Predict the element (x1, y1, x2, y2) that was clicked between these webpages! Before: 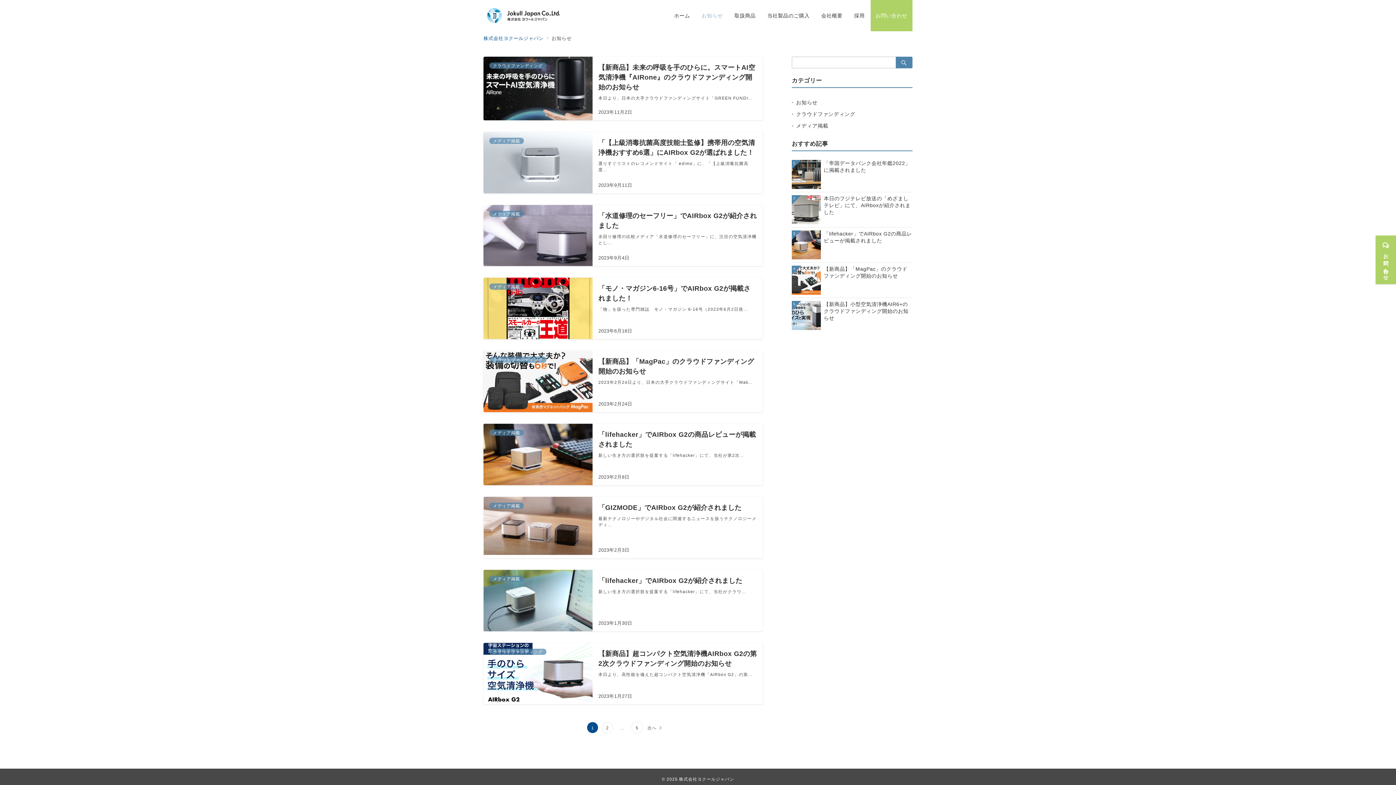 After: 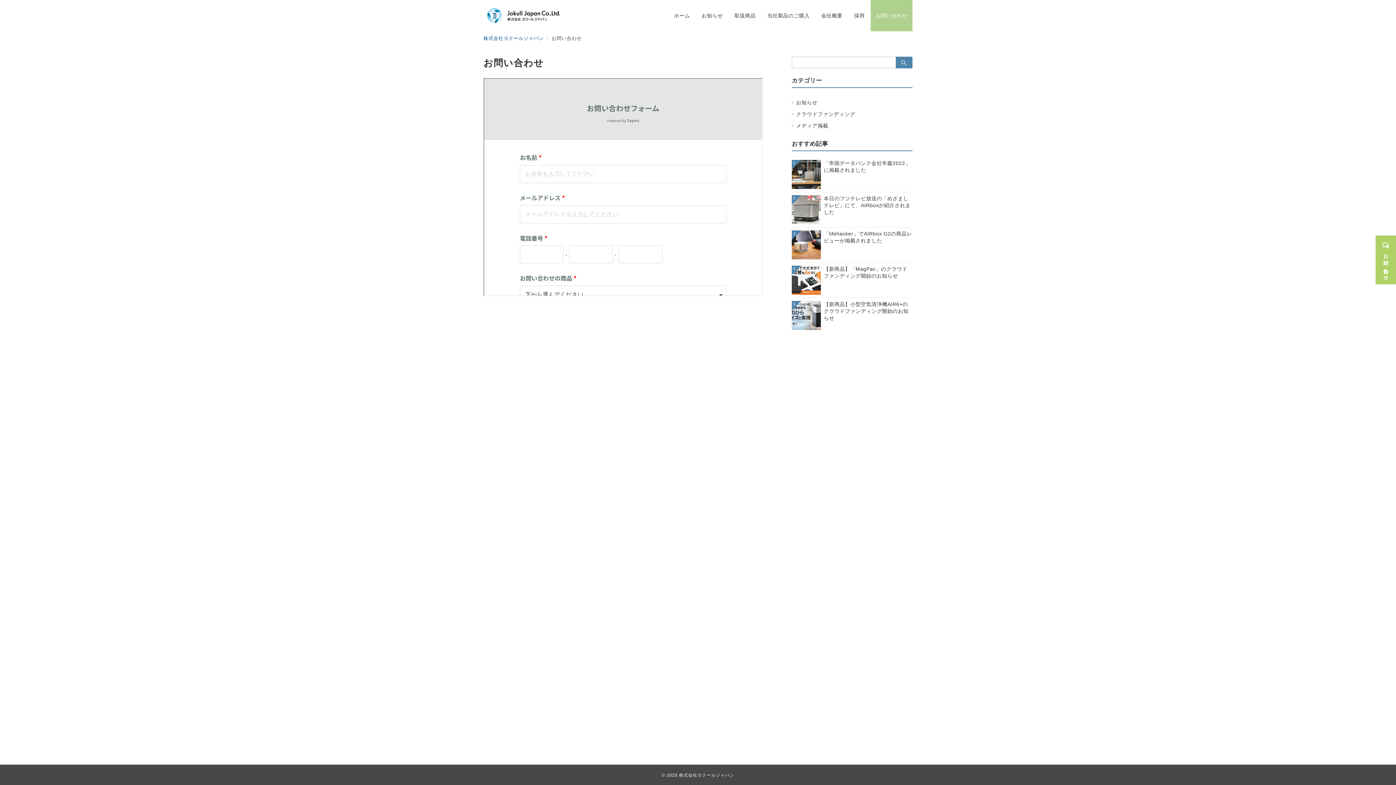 Action: bbox: (1376, 235, 1396, 284) label: お問い合わせ